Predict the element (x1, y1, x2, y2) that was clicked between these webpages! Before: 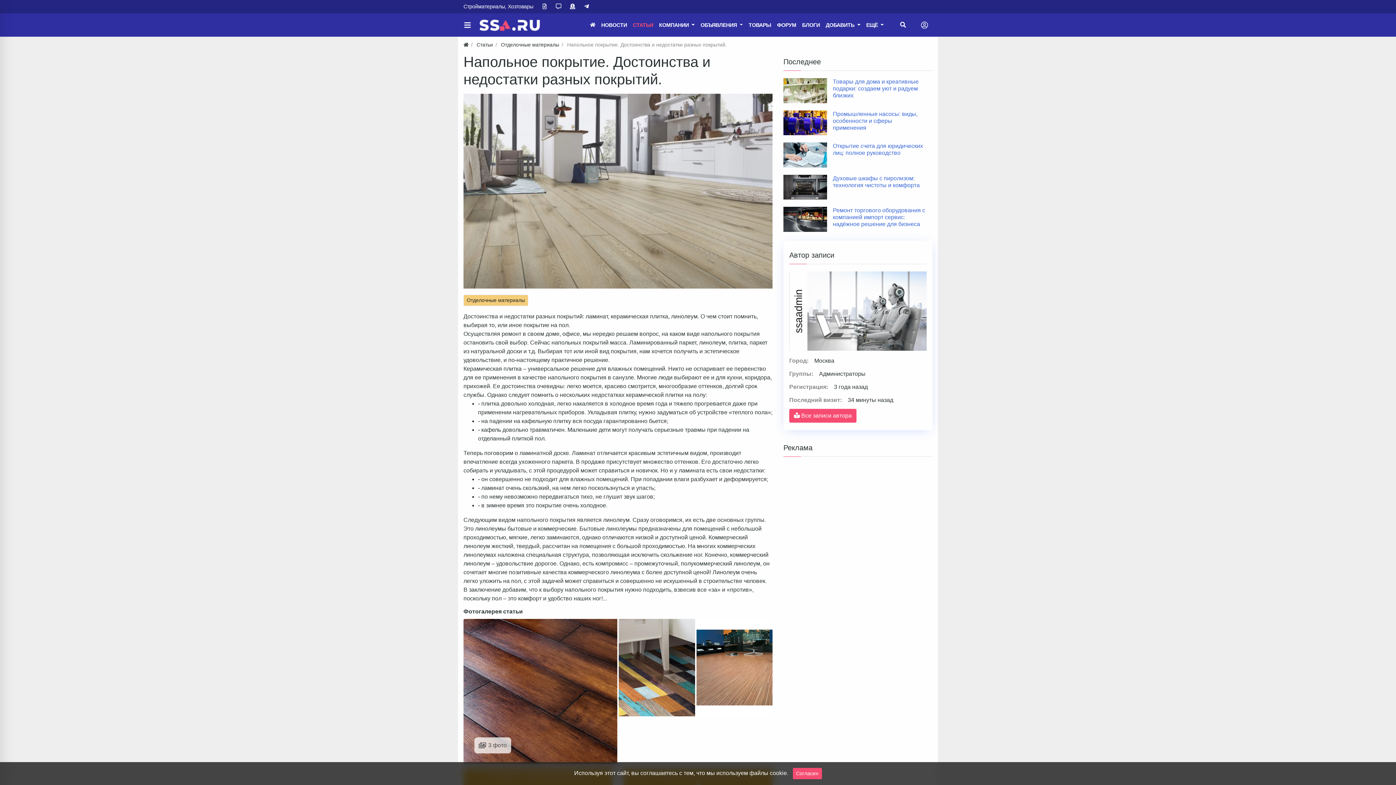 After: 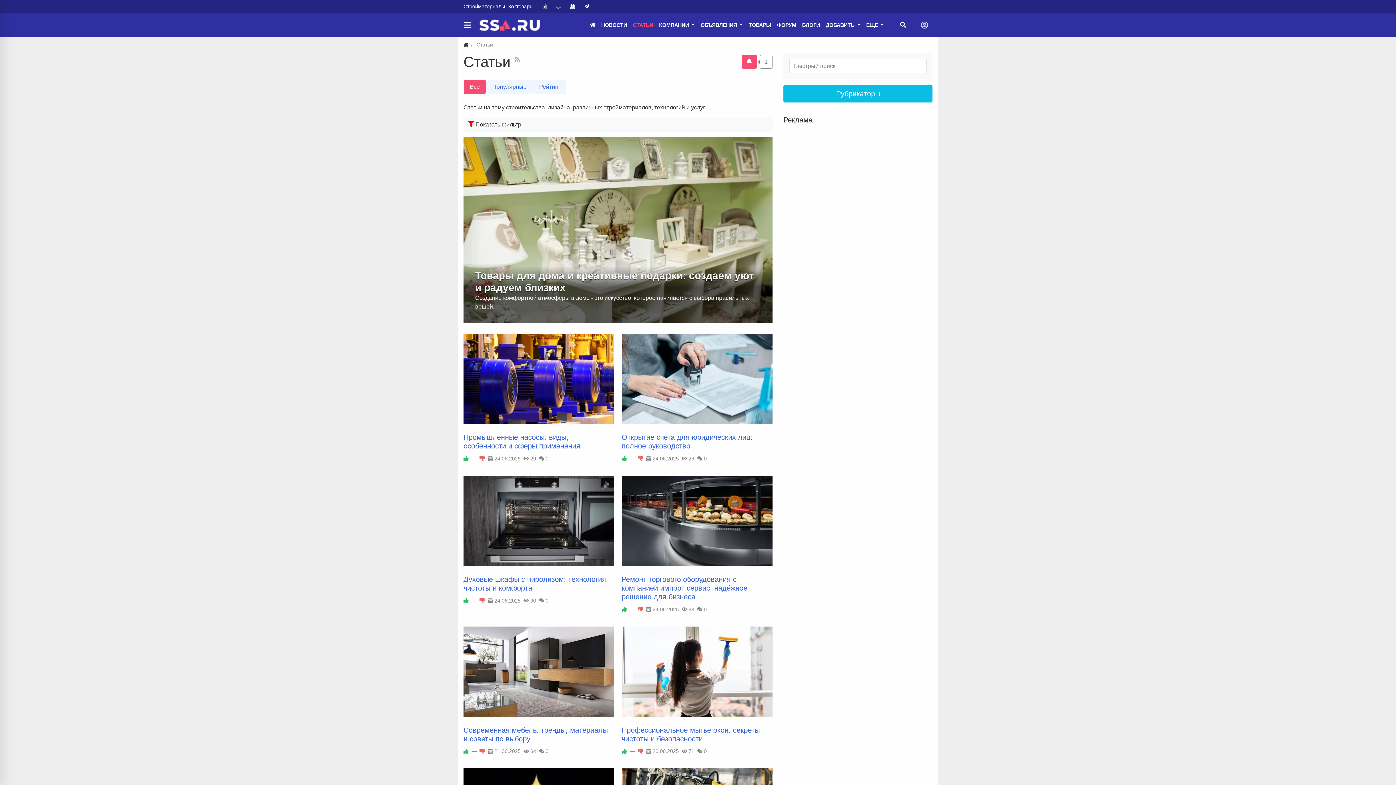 Action: label: Статьи bbox: (476, 41, 493, 47)